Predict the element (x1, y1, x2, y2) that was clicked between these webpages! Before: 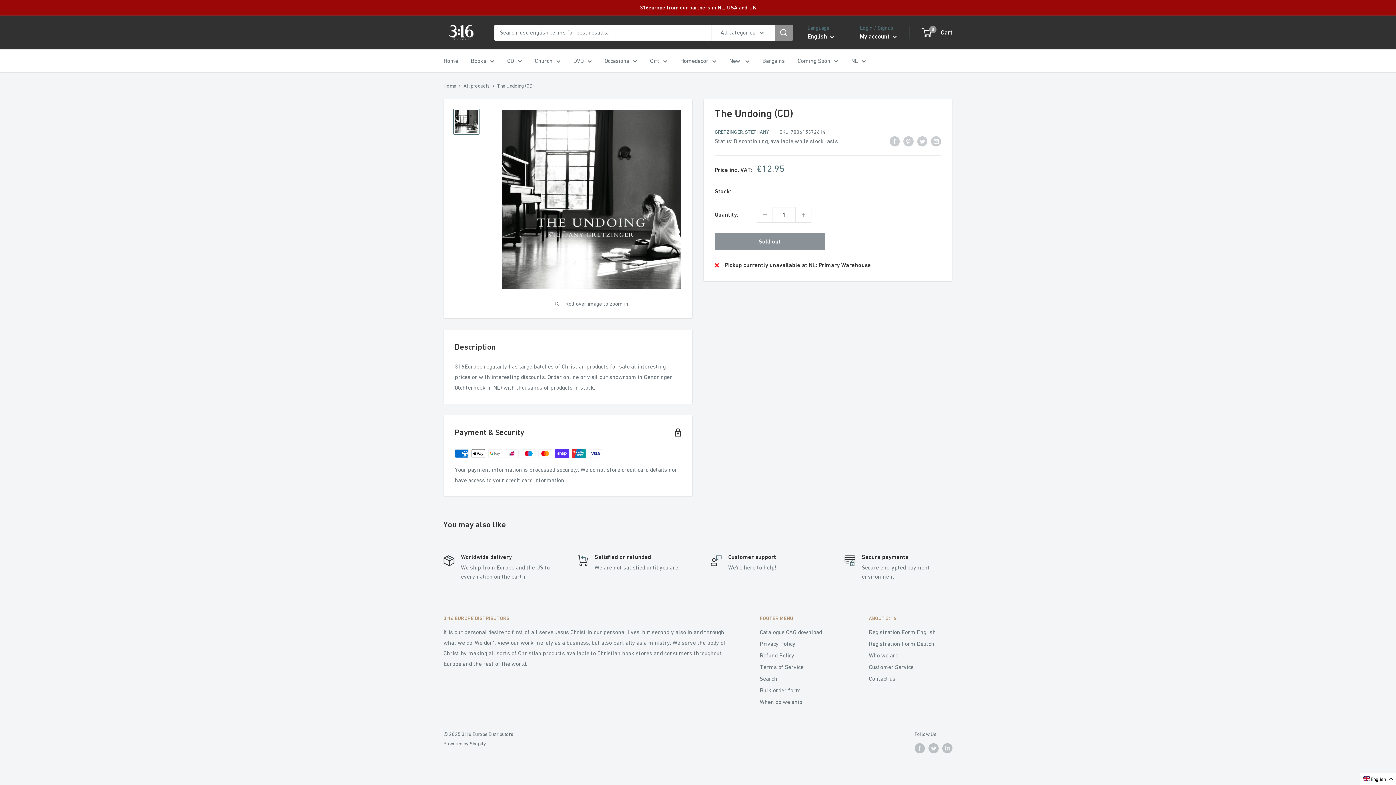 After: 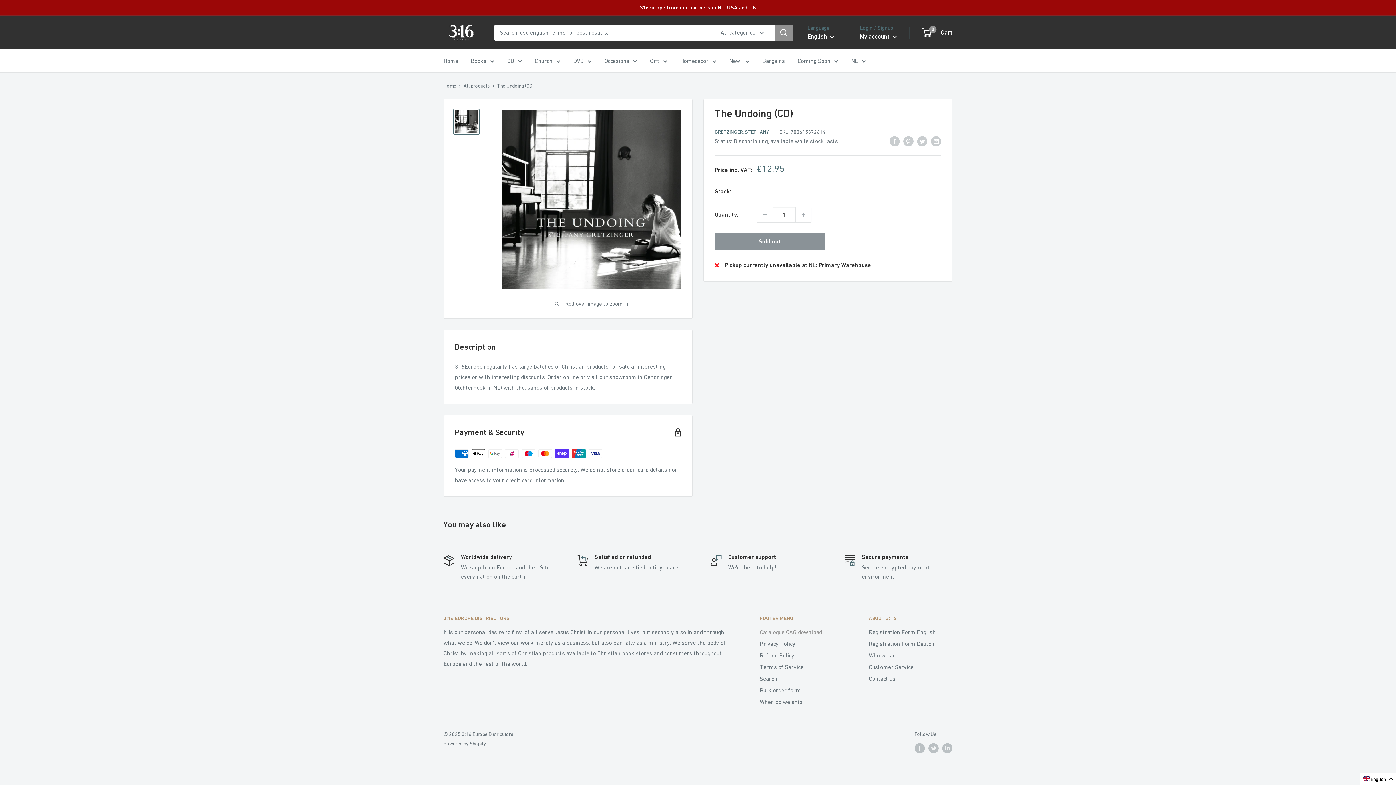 Action: label: Catalogue CAG download bbox: (760, 626, 843, 638)